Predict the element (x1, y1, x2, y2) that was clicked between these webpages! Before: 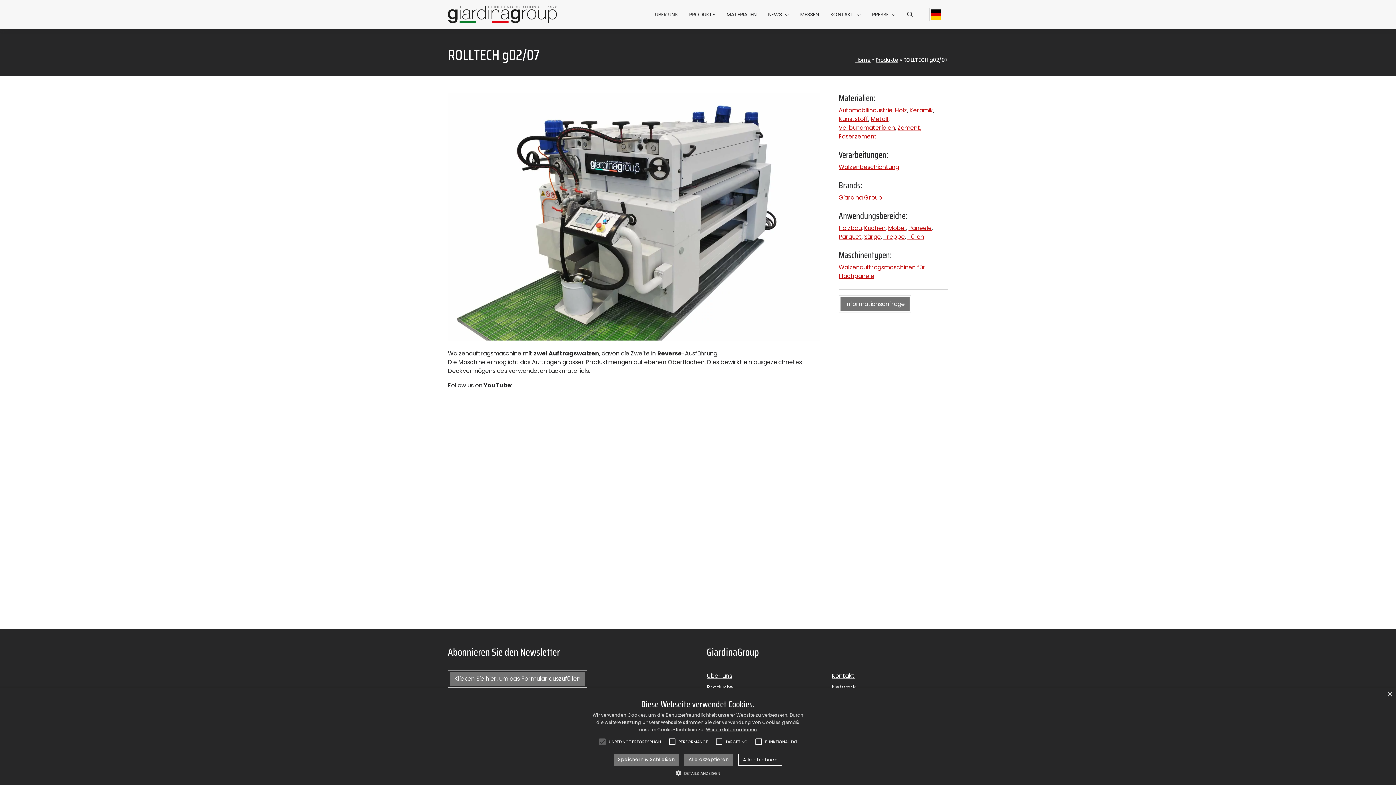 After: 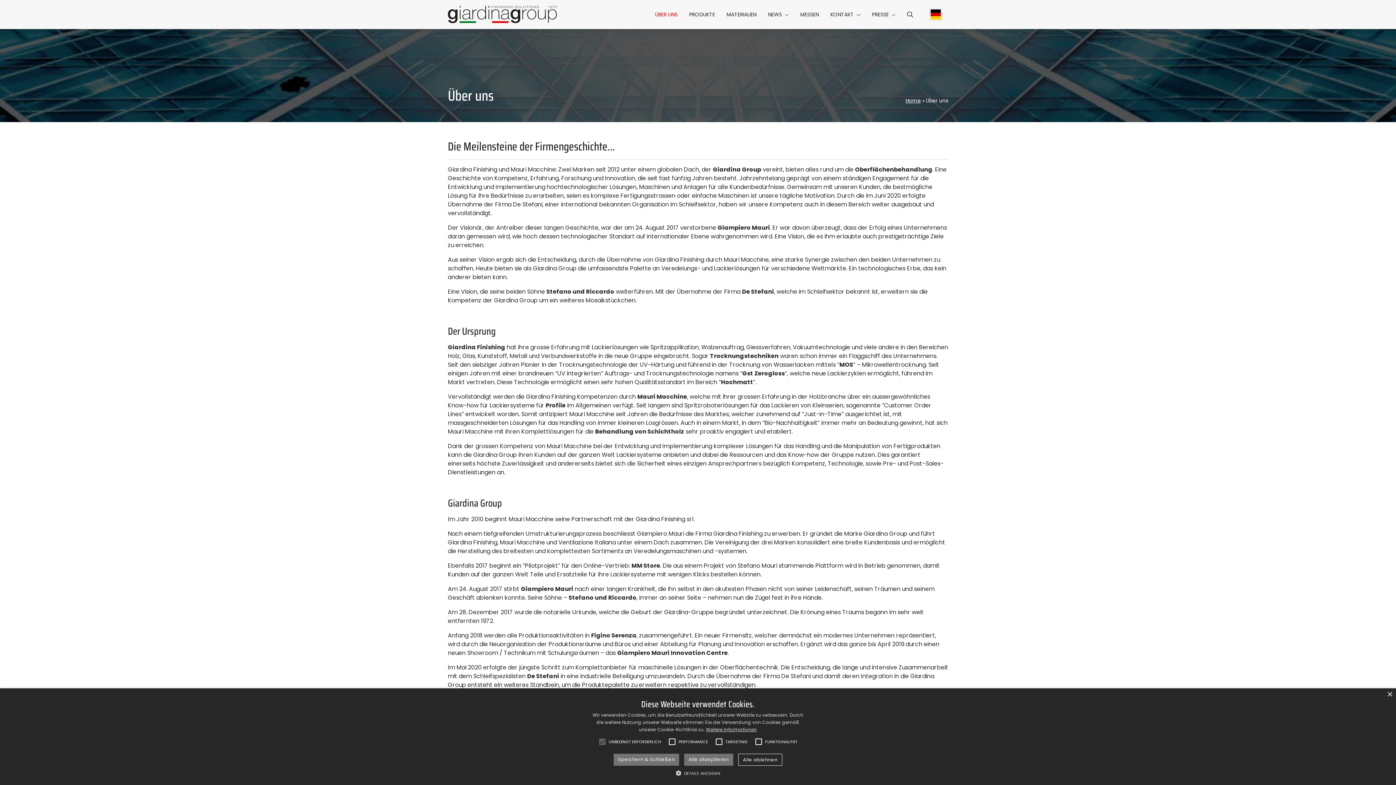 Action: label: Über uns bbox: (706, 670, 732, 682)